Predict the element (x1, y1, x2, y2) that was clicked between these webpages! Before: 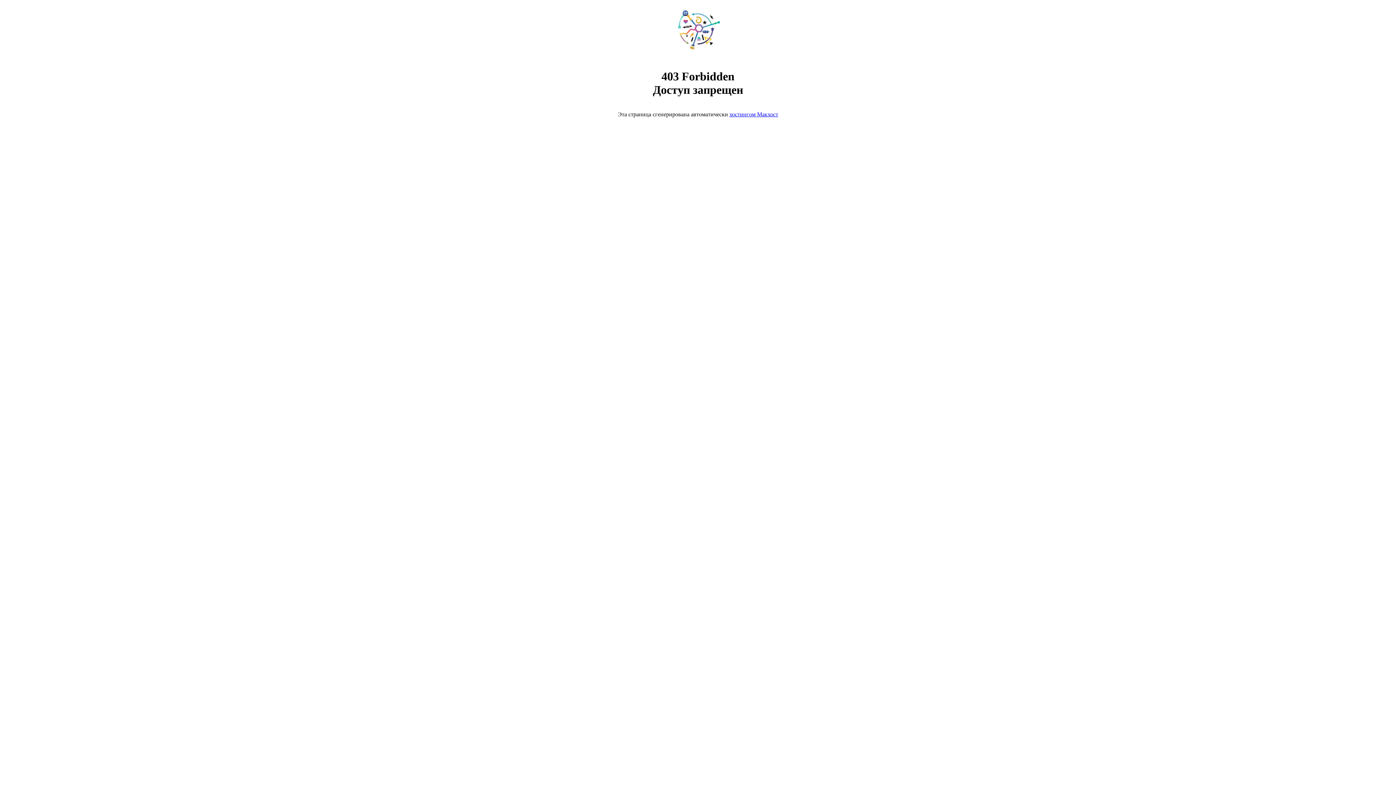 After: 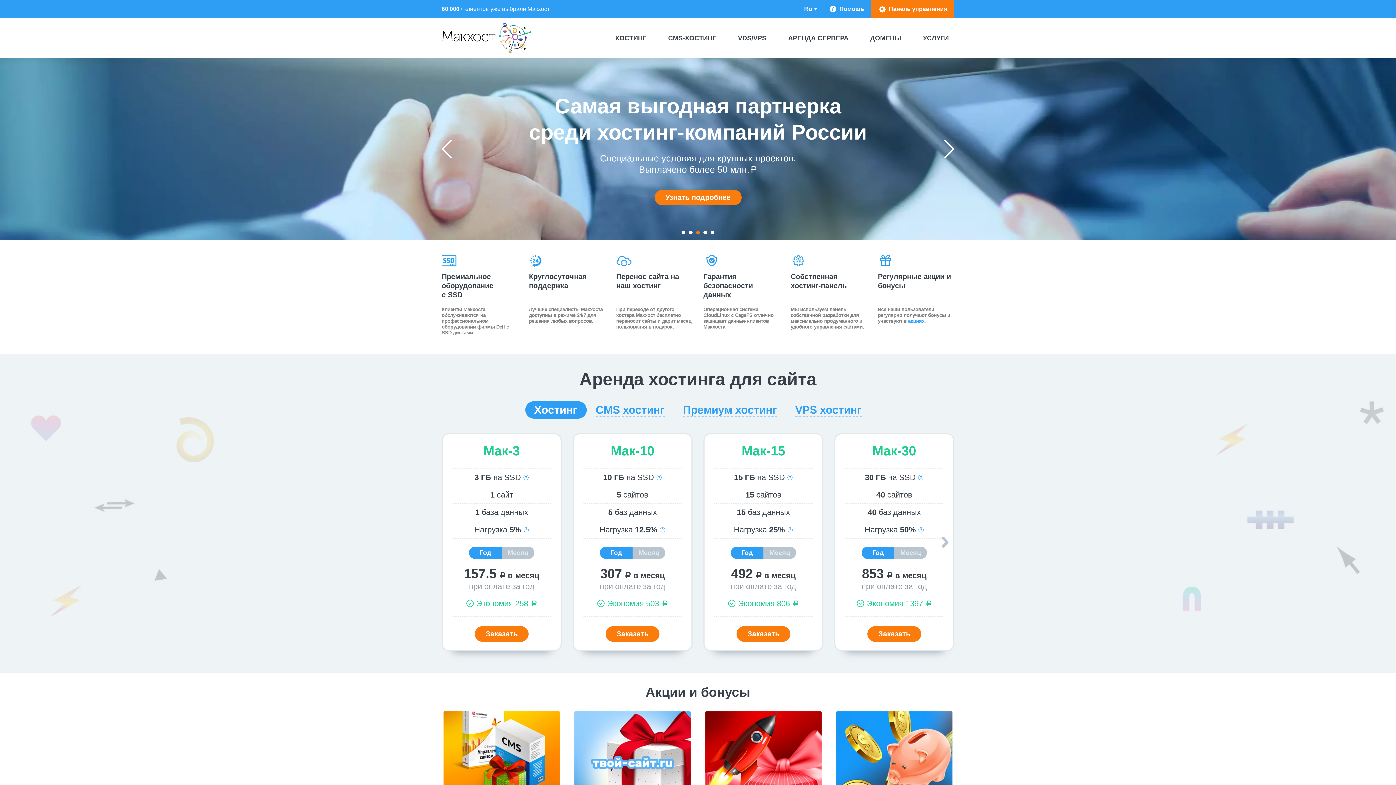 Action: label: хостингом Макхост bbox: (729, 111, 778, 117)